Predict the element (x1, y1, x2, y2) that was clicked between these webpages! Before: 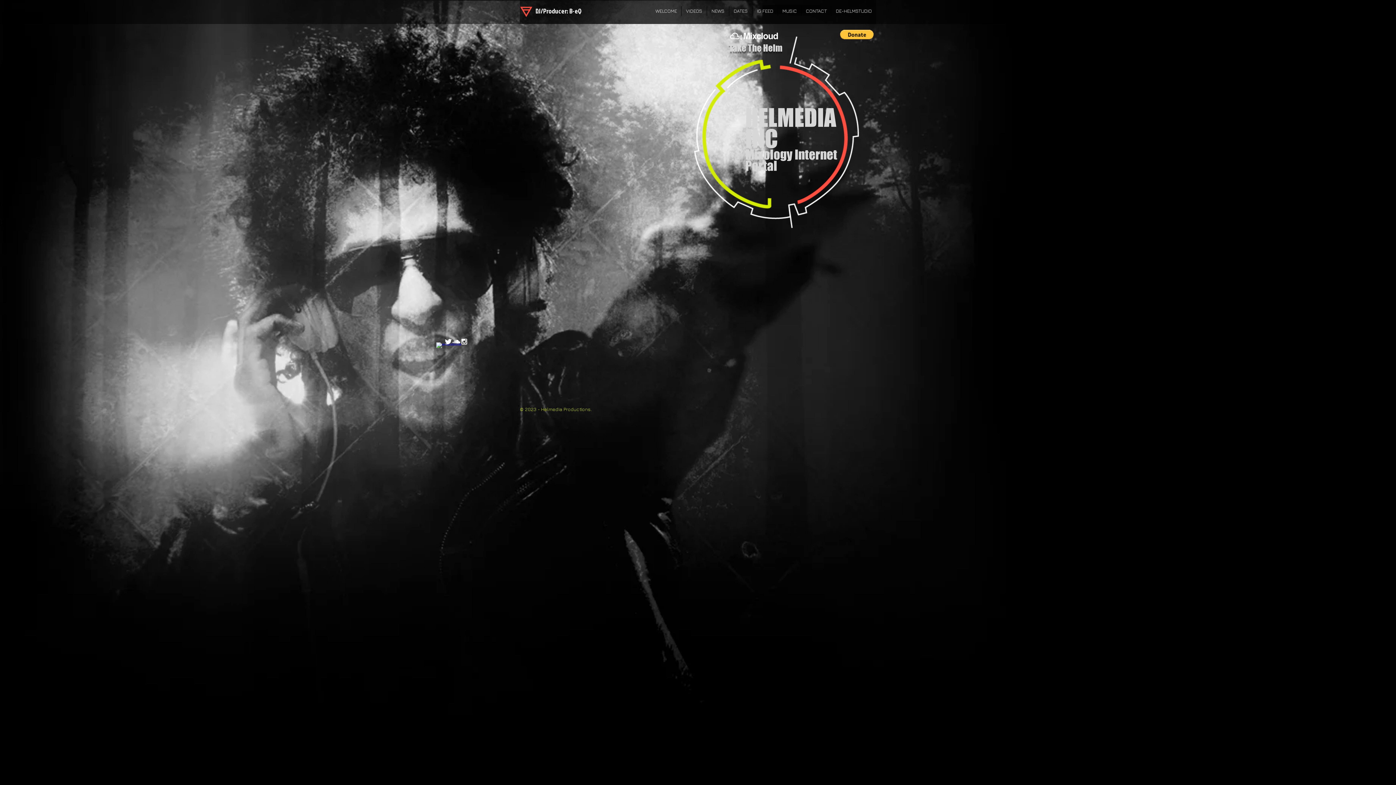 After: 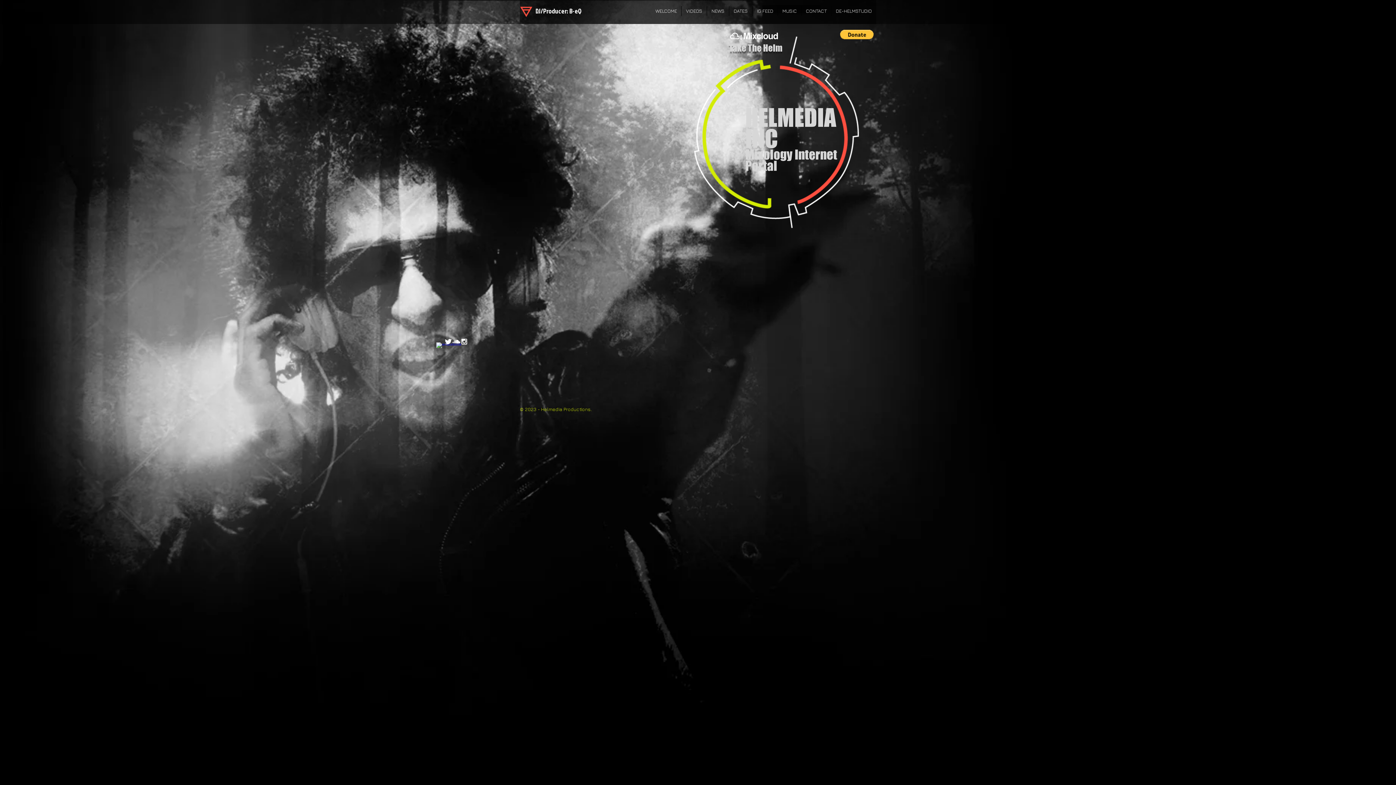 Action: bbox: (436, 342, 444, 350) label: w-facebook